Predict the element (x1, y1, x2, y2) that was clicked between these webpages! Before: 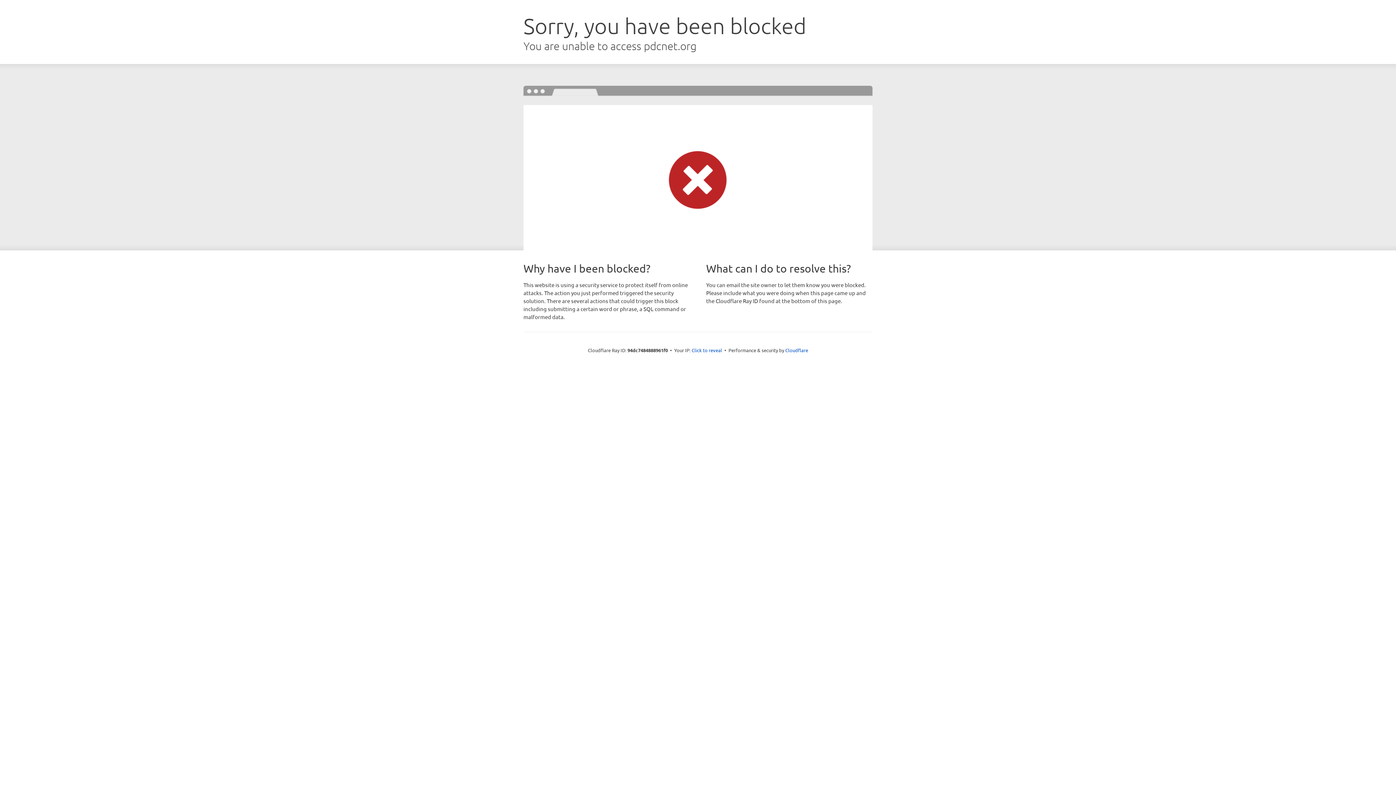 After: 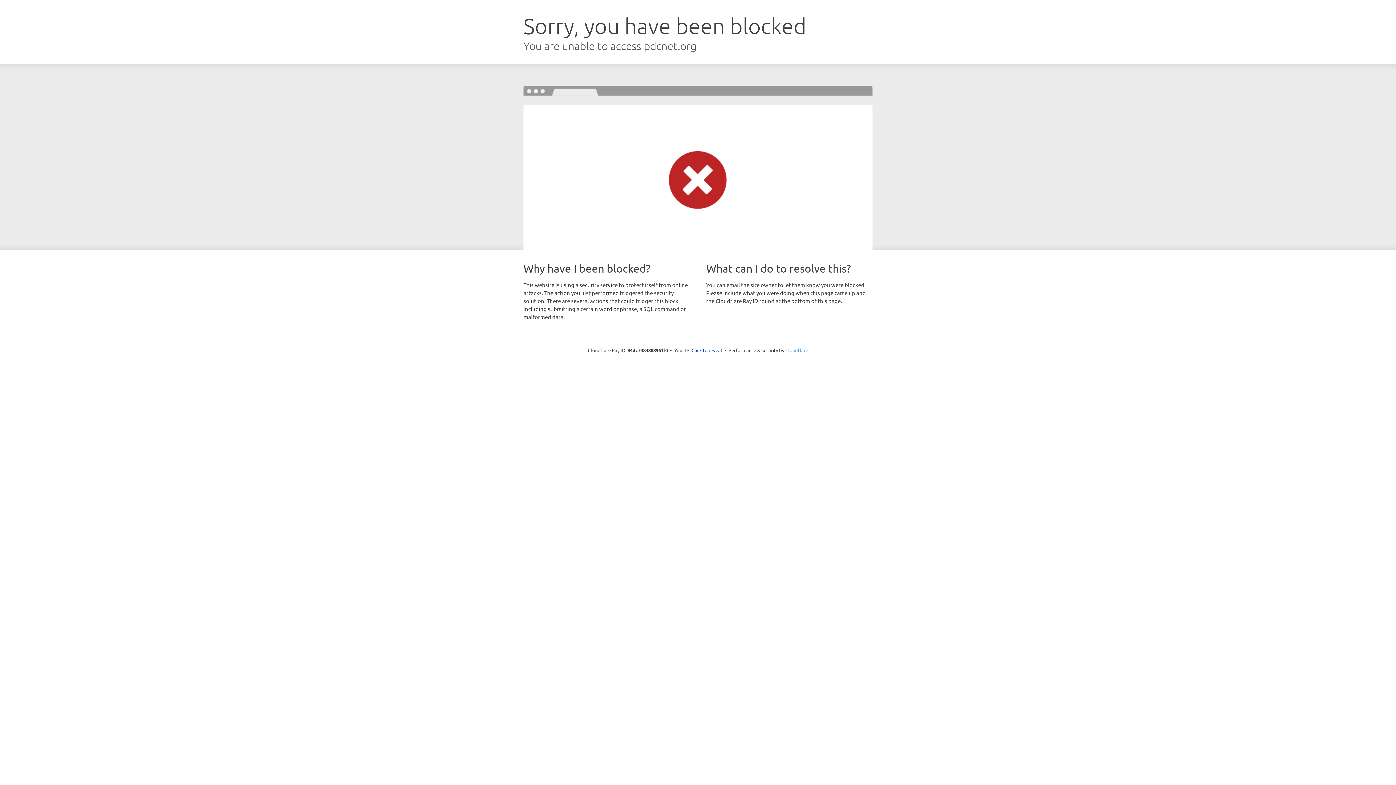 Action: label: Cloudflare bbox: (785, 347, 808, 353)